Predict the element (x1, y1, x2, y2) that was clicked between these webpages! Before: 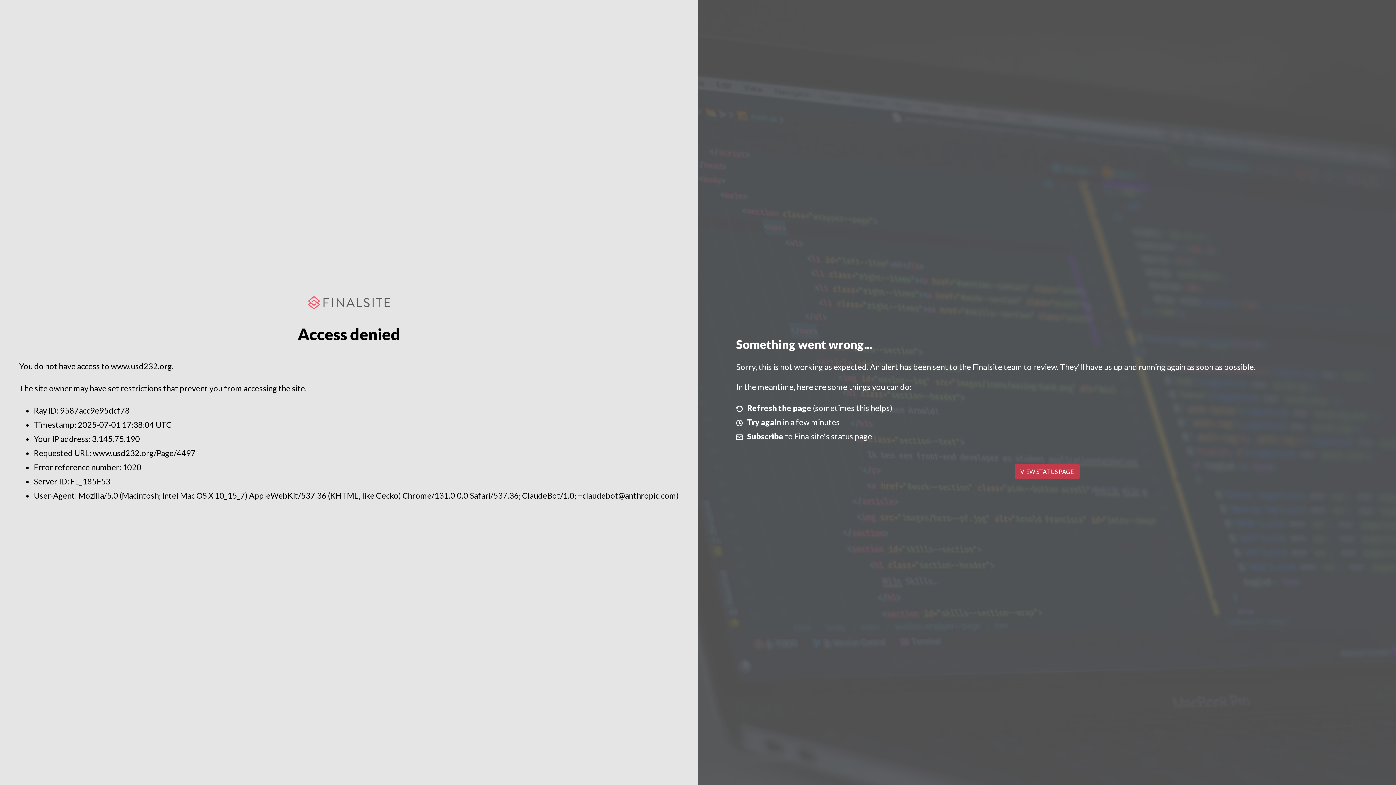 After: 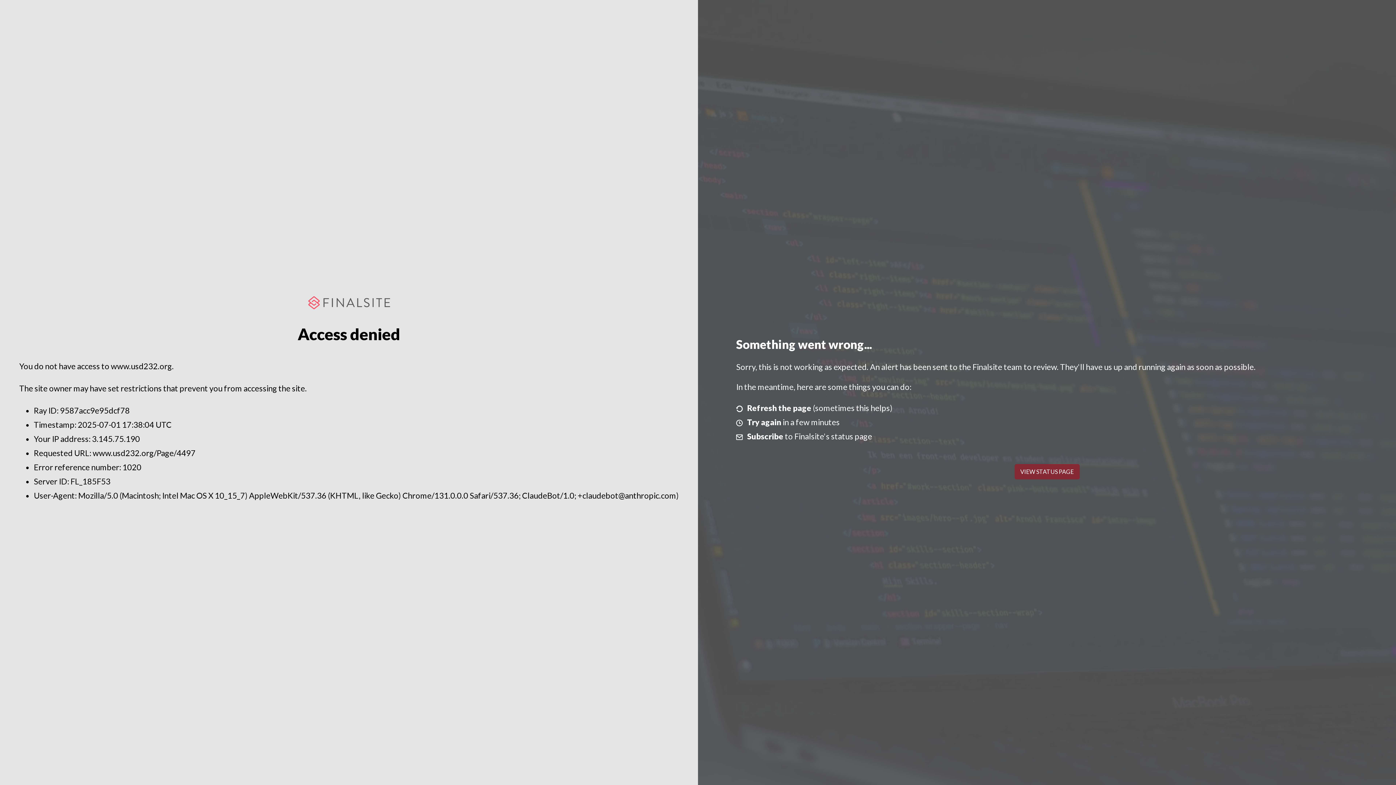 Action: label: VIEW STATUS PAGE bbox: (1014, 464, 1079, 479)